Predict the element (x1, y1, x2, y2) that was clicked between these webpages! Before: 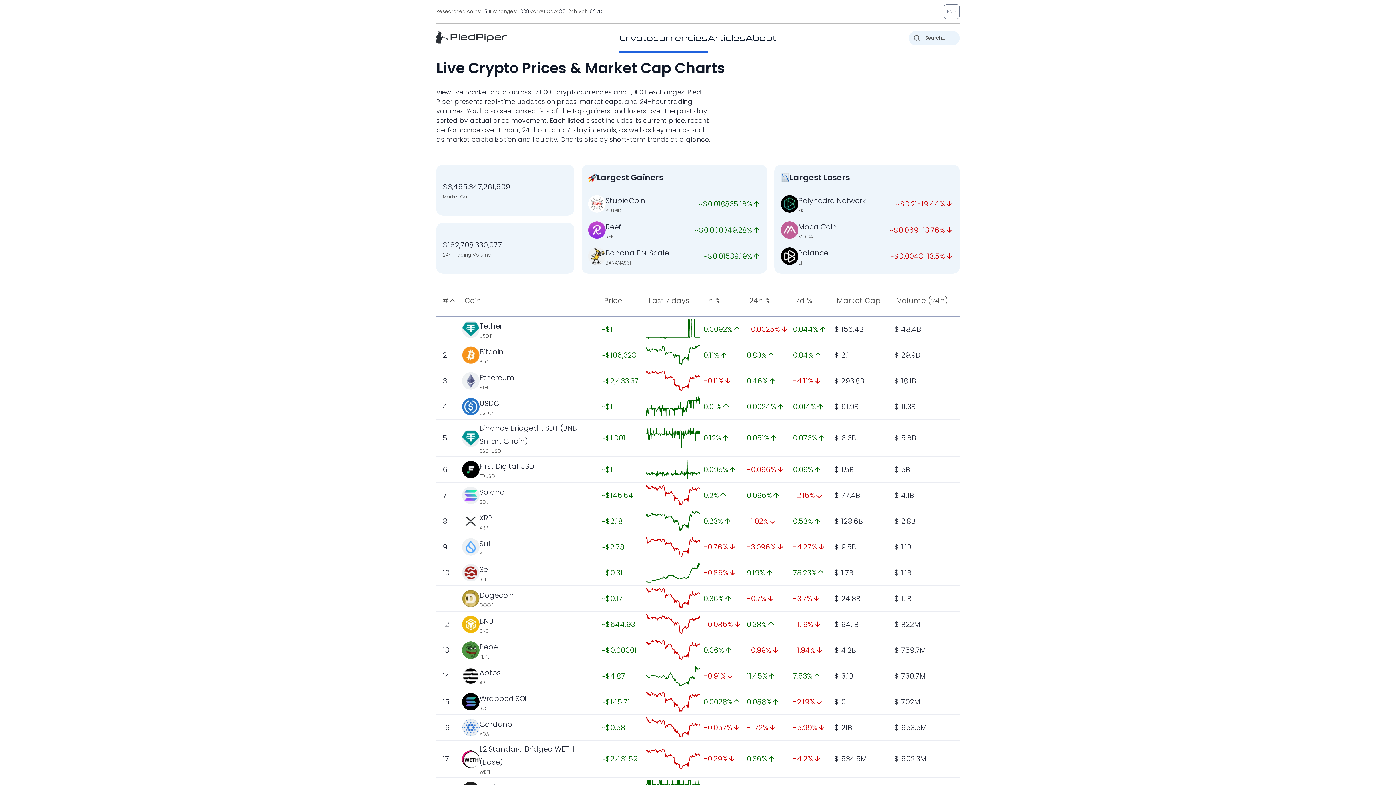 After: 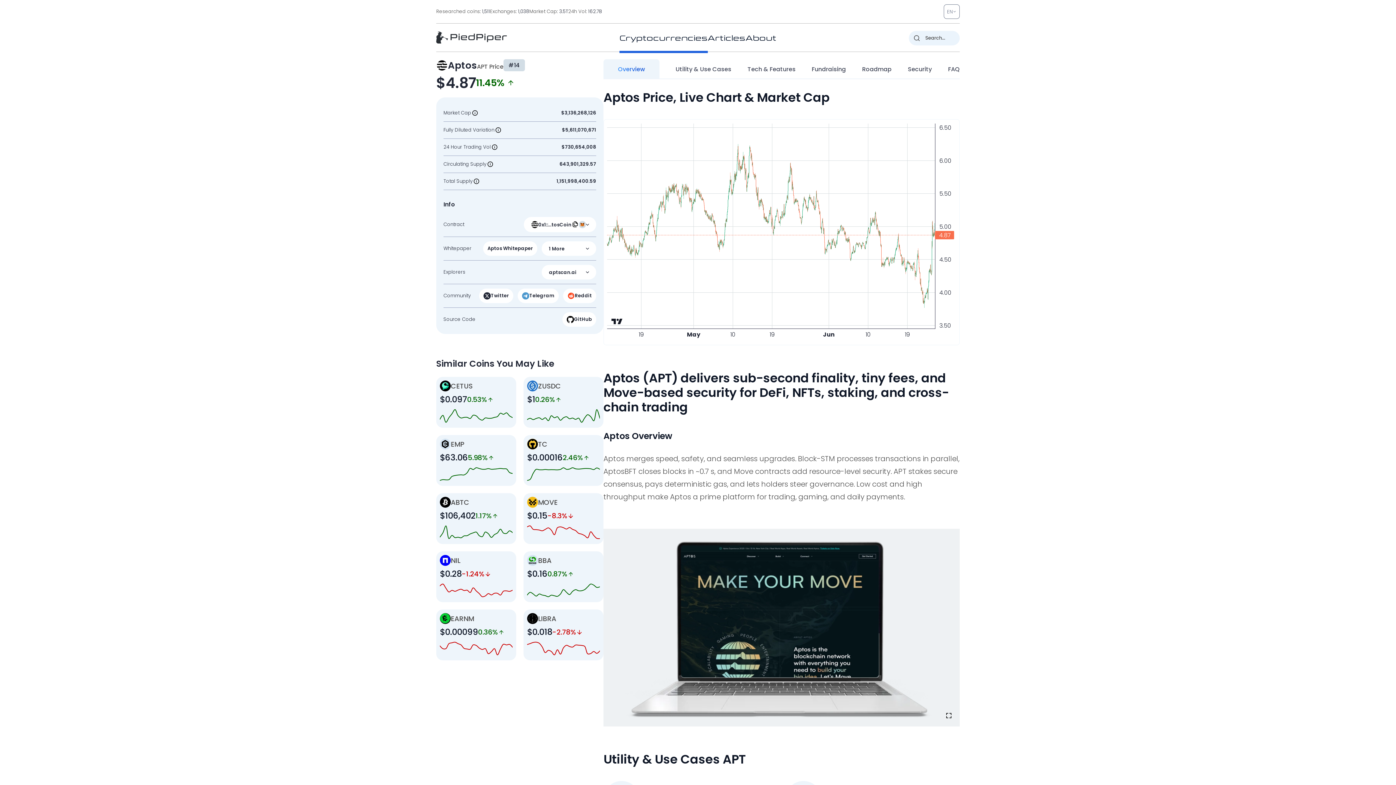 Action: label: Aptos bbox: (479, 667, 500, 678)